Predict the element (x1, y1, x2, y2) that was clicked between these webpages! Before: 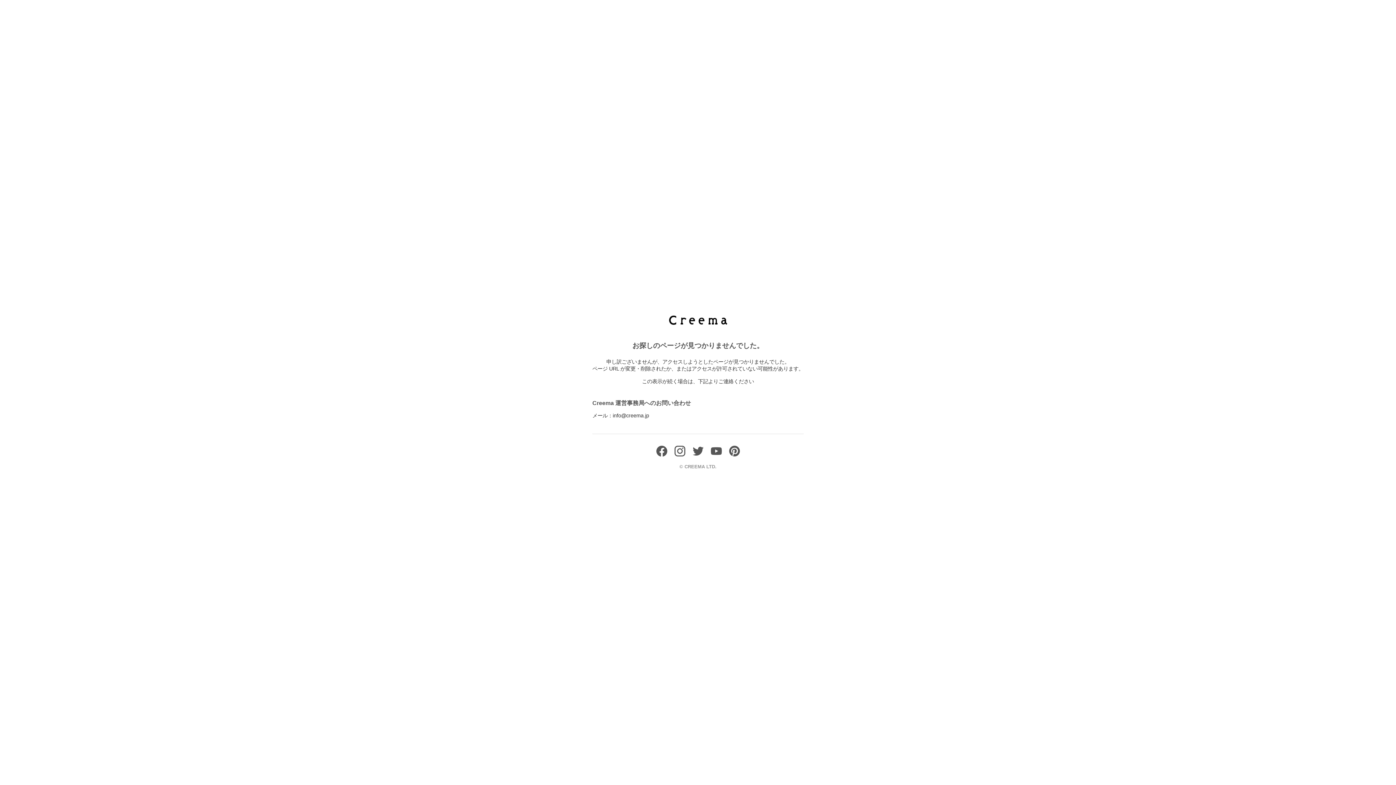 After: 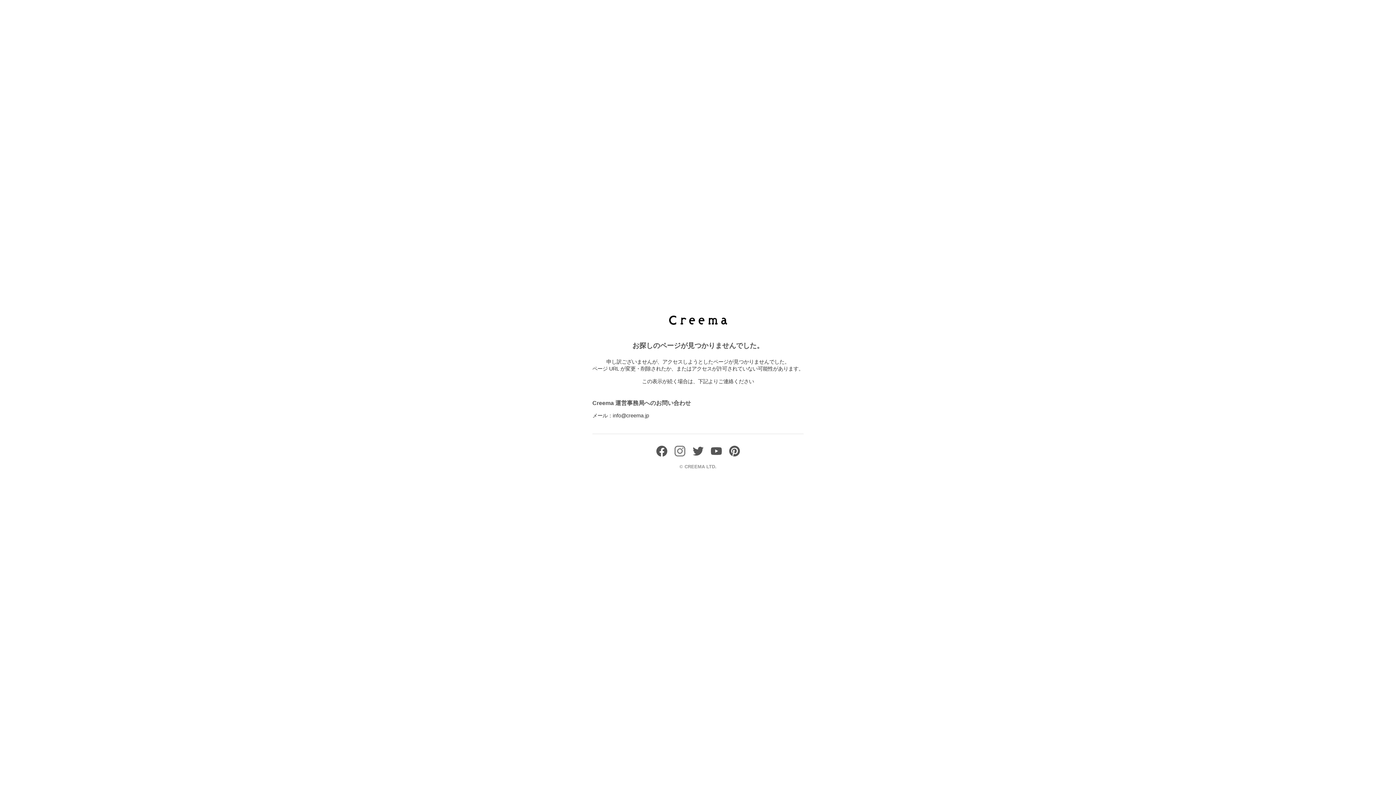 Action: bbox: (674, 451, 685, 458)